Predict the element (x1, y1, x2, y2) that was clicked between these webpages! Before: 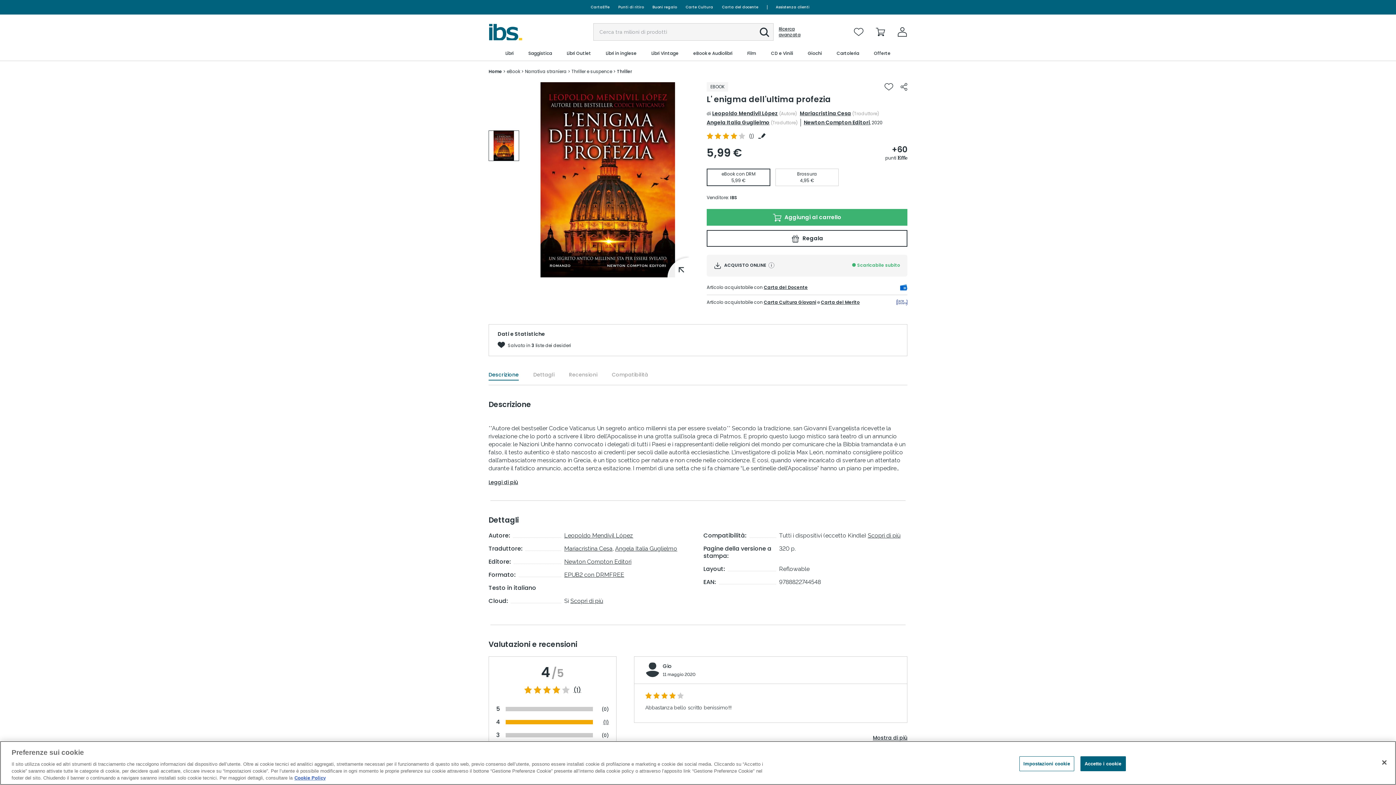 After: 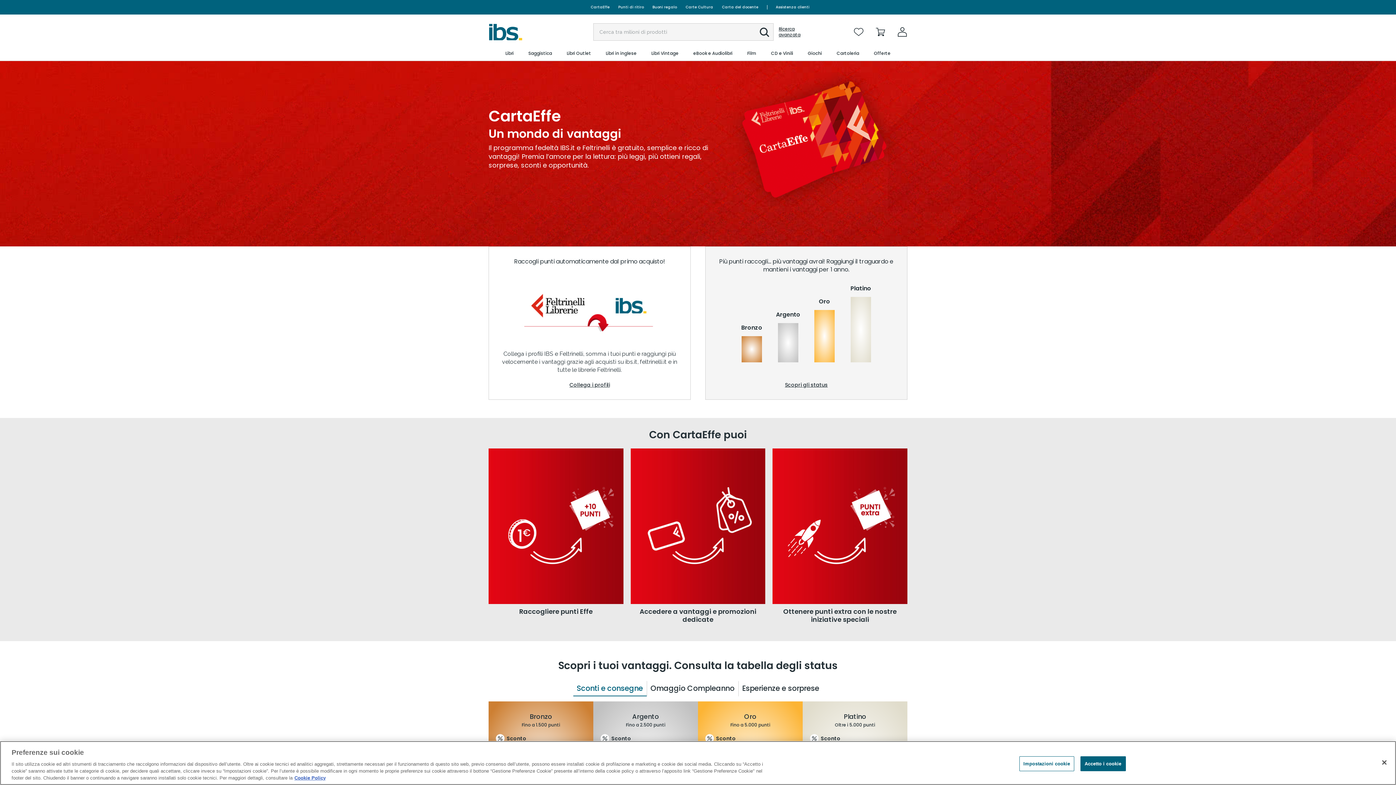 Action: bbox: (586, 0, 614, 14) label: CartaEffe